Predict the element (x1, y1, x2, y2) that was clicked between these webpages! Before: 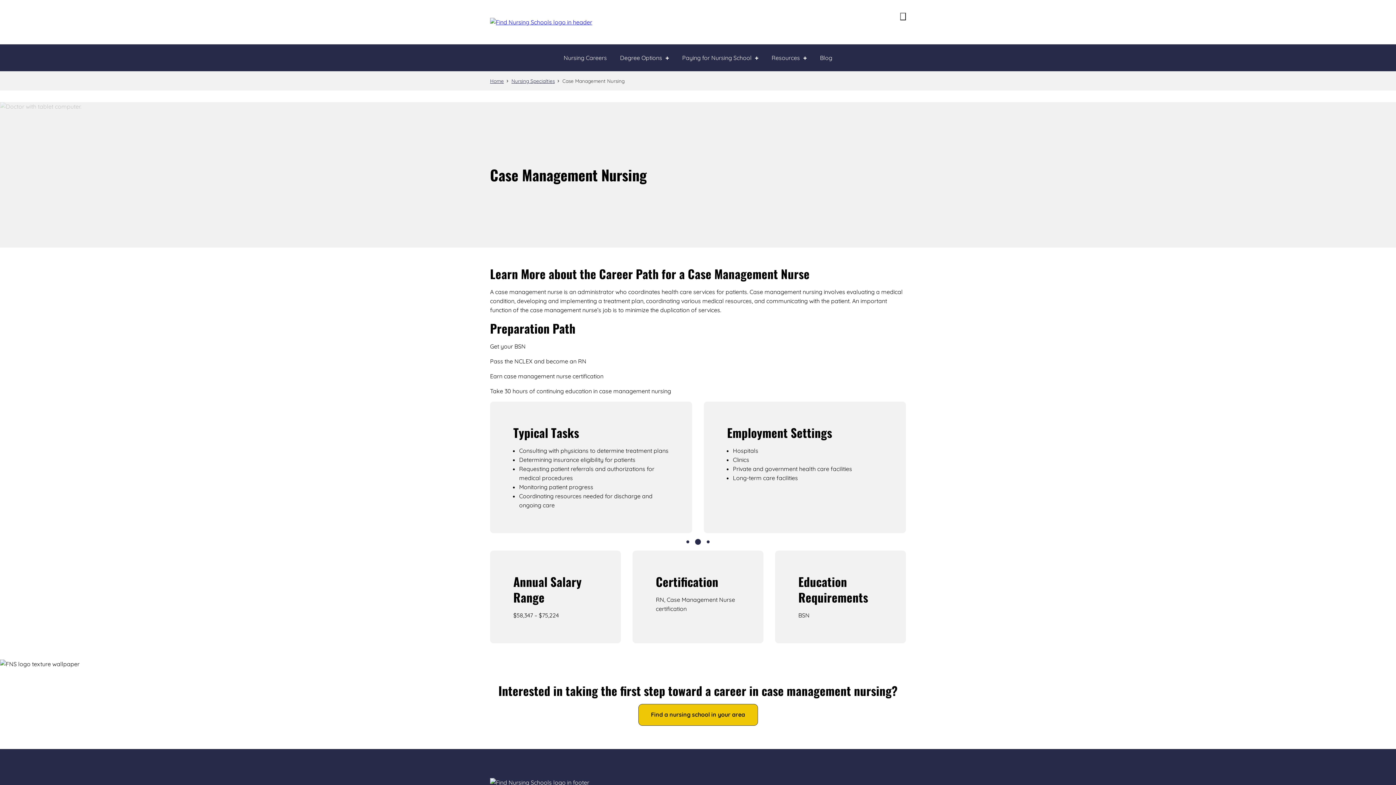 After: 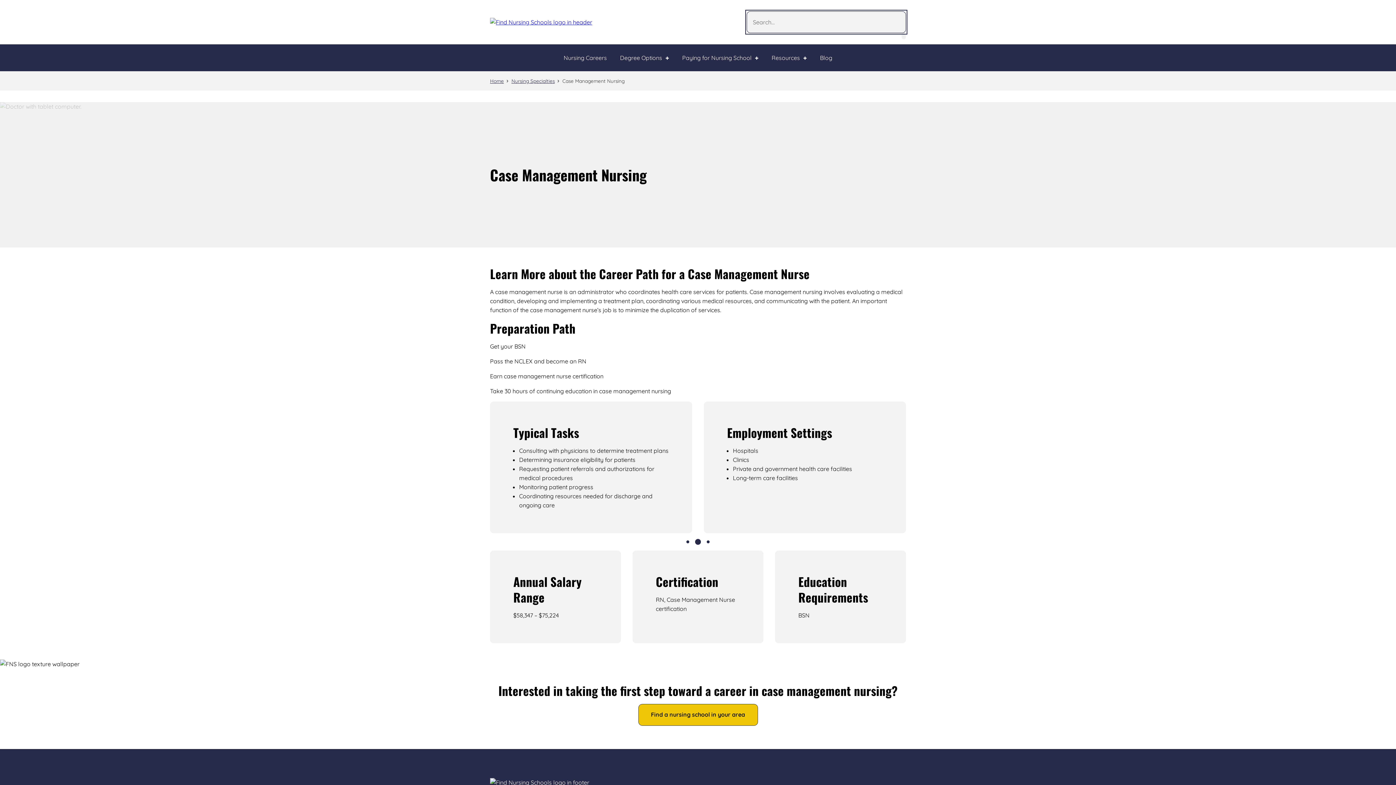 Action: label: Toggle Search Form bbox: (900, 12, 906, 20)